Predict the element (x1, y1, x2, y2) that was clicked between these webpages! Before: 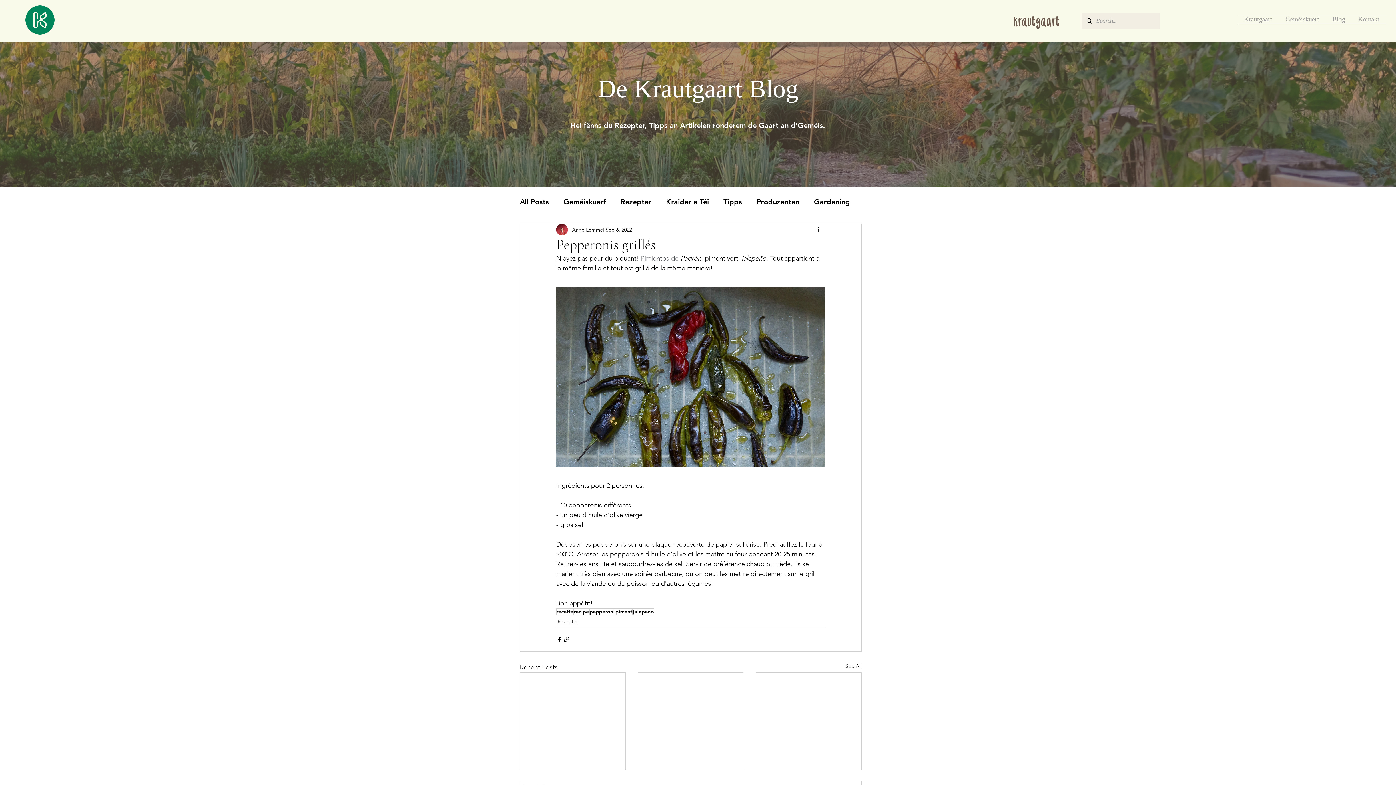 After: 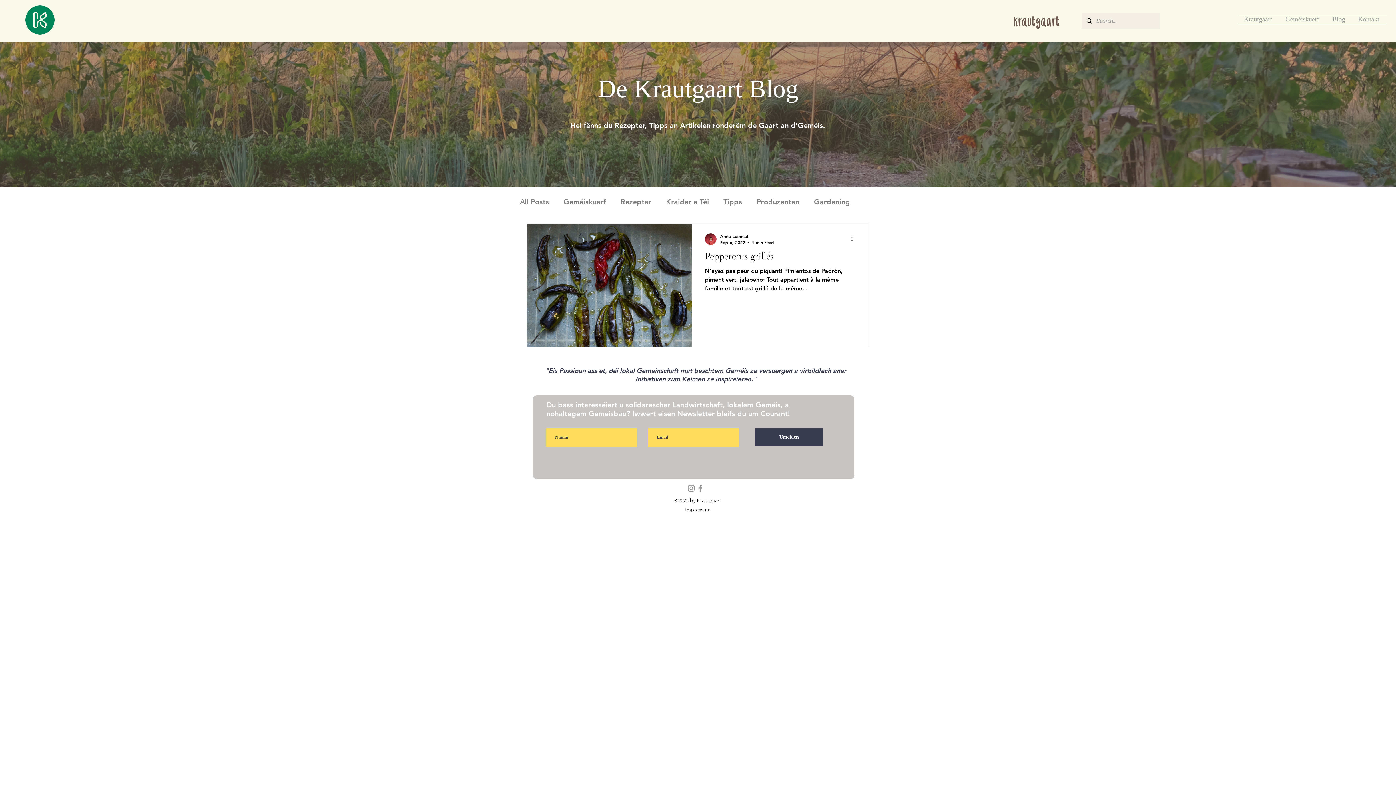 Action: bbox: (589, 608, 615, 615) label: pepperoni